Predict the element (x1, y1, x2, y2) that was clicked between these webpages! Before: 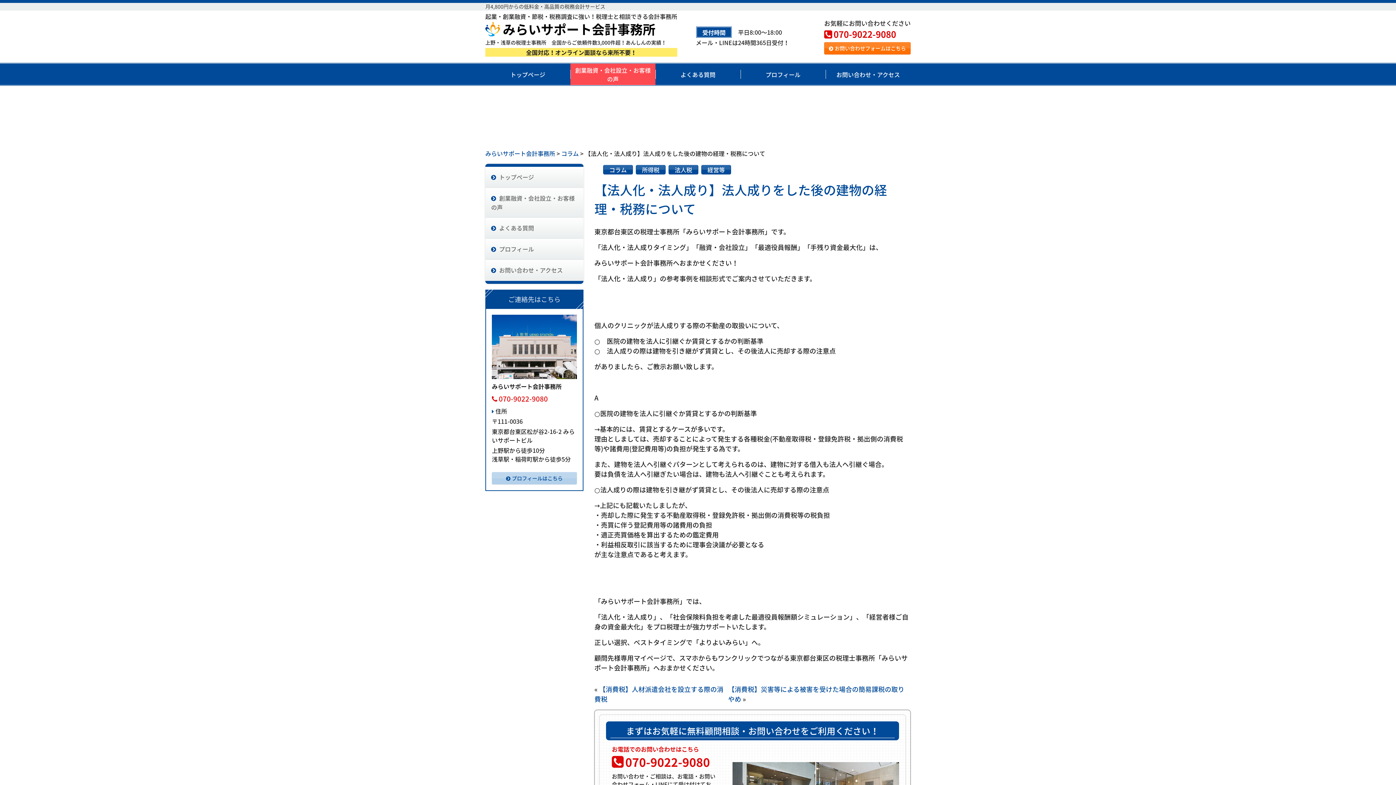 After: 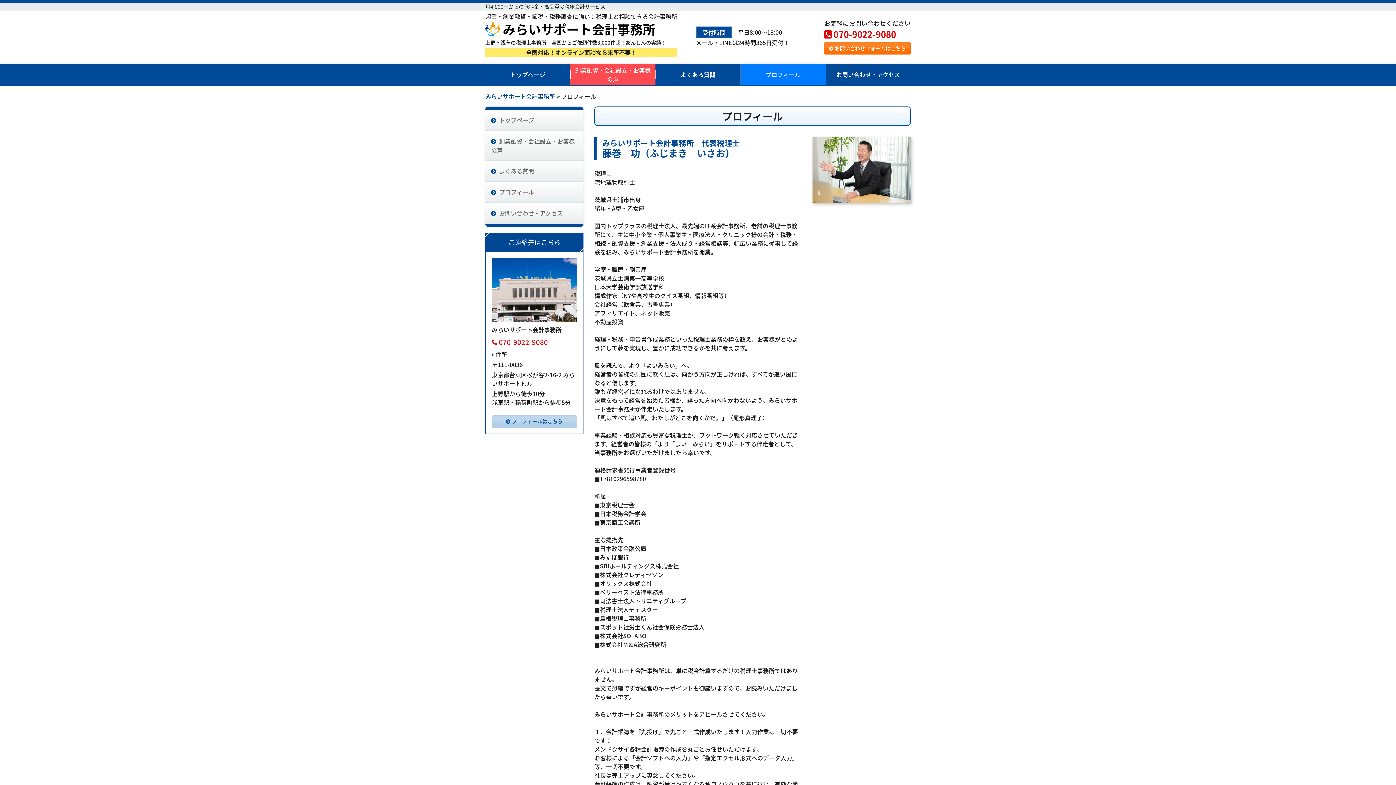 Action: bbox: (740, 63, 825, 85) label: プロフィール
